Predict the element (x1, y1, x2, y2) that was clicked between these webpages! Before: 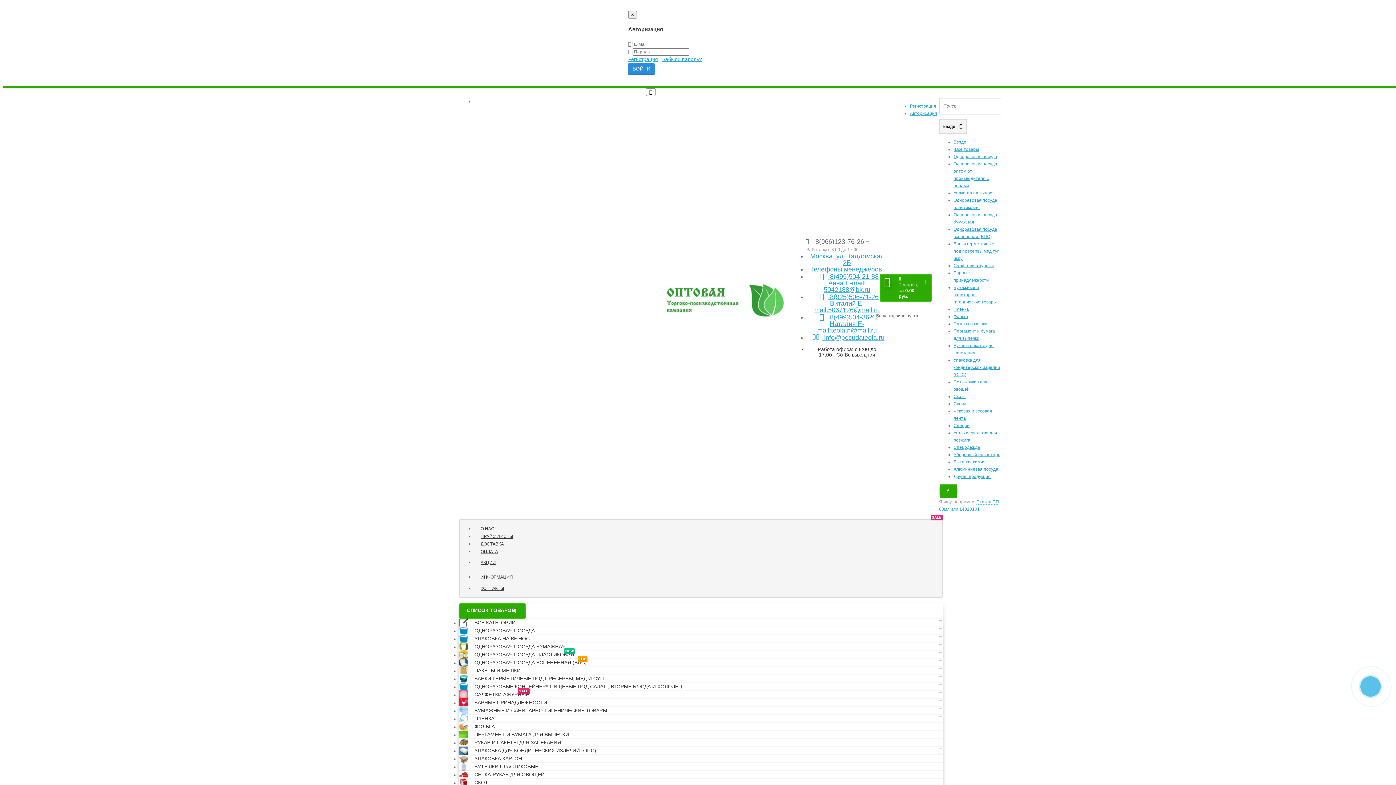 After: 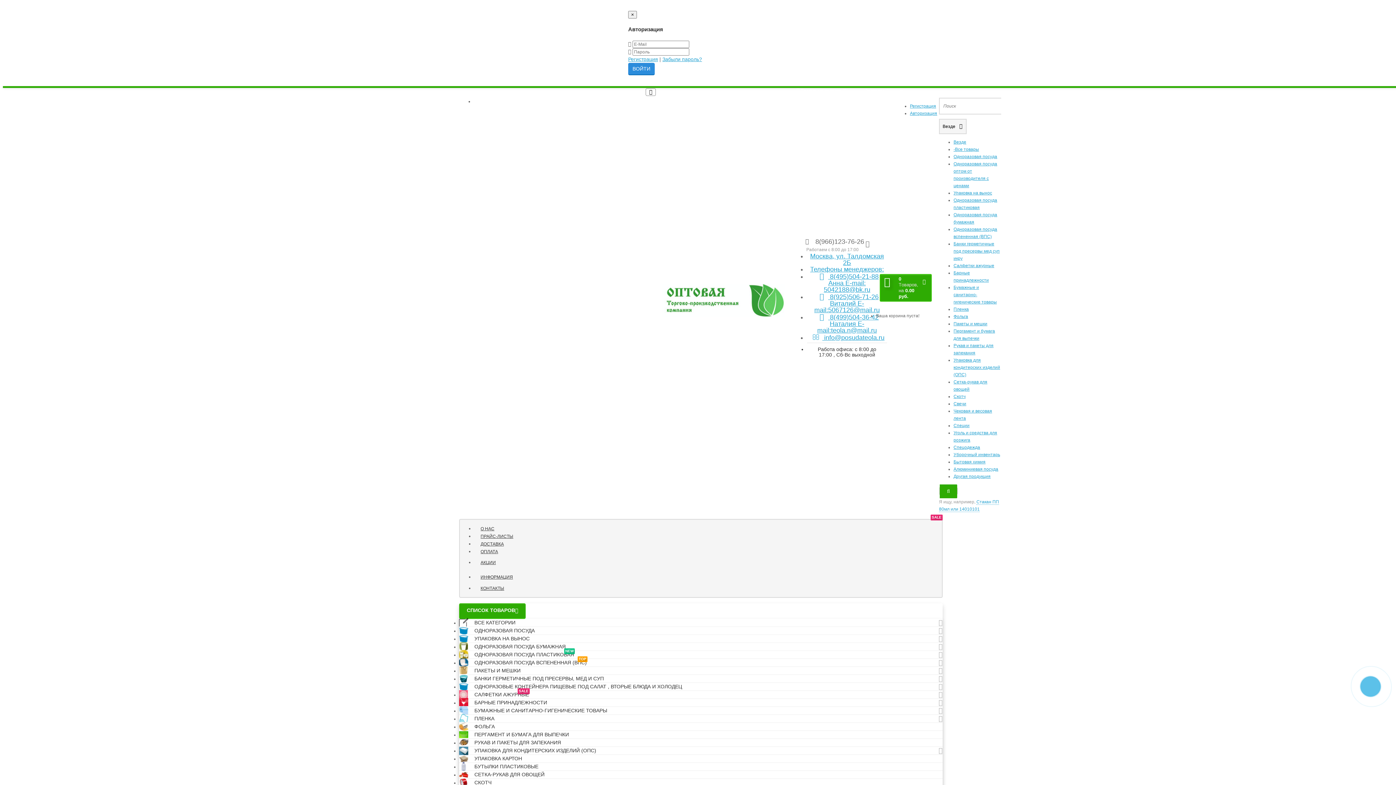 Action: label: SALE
САЛФЕТКИ АЖУРНЫЕ bbox: (470, 688, 533, 701)